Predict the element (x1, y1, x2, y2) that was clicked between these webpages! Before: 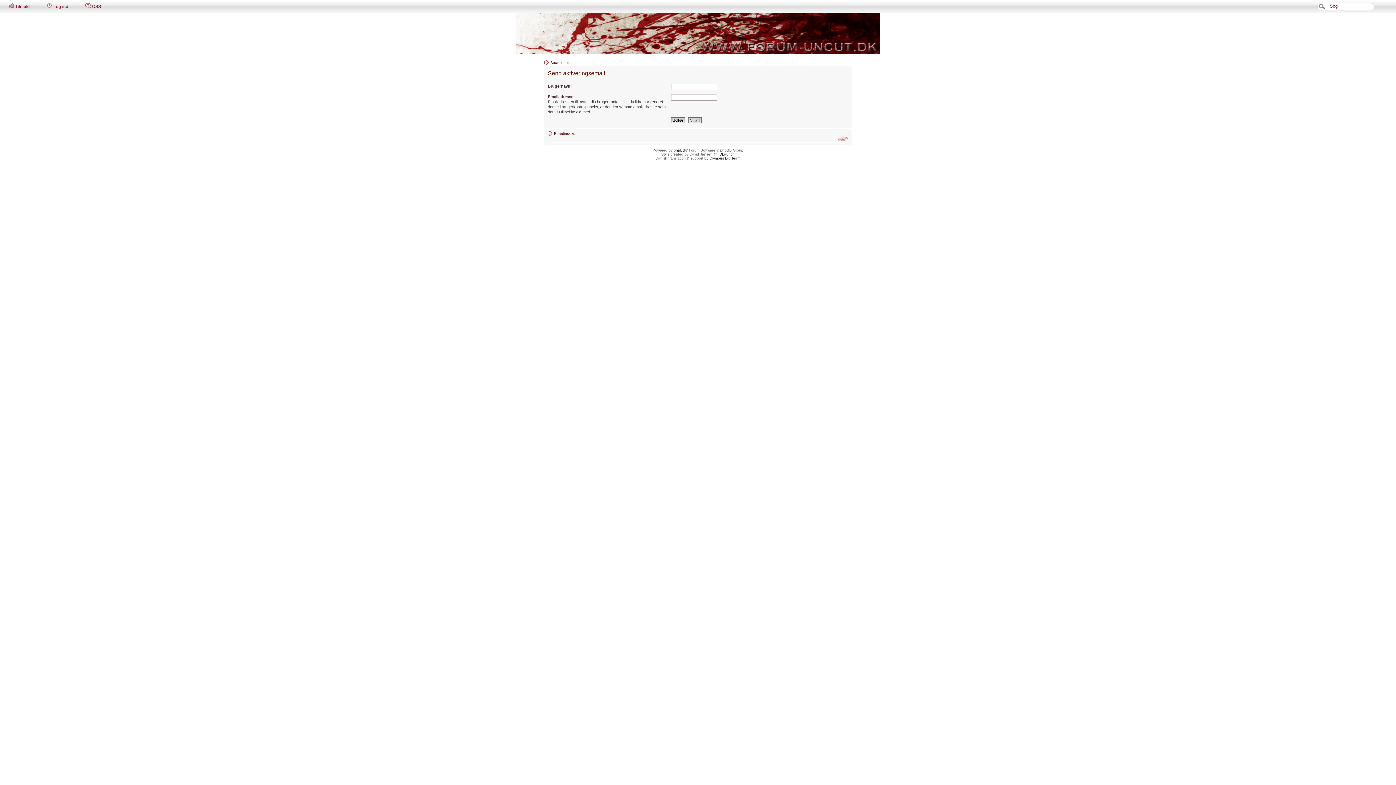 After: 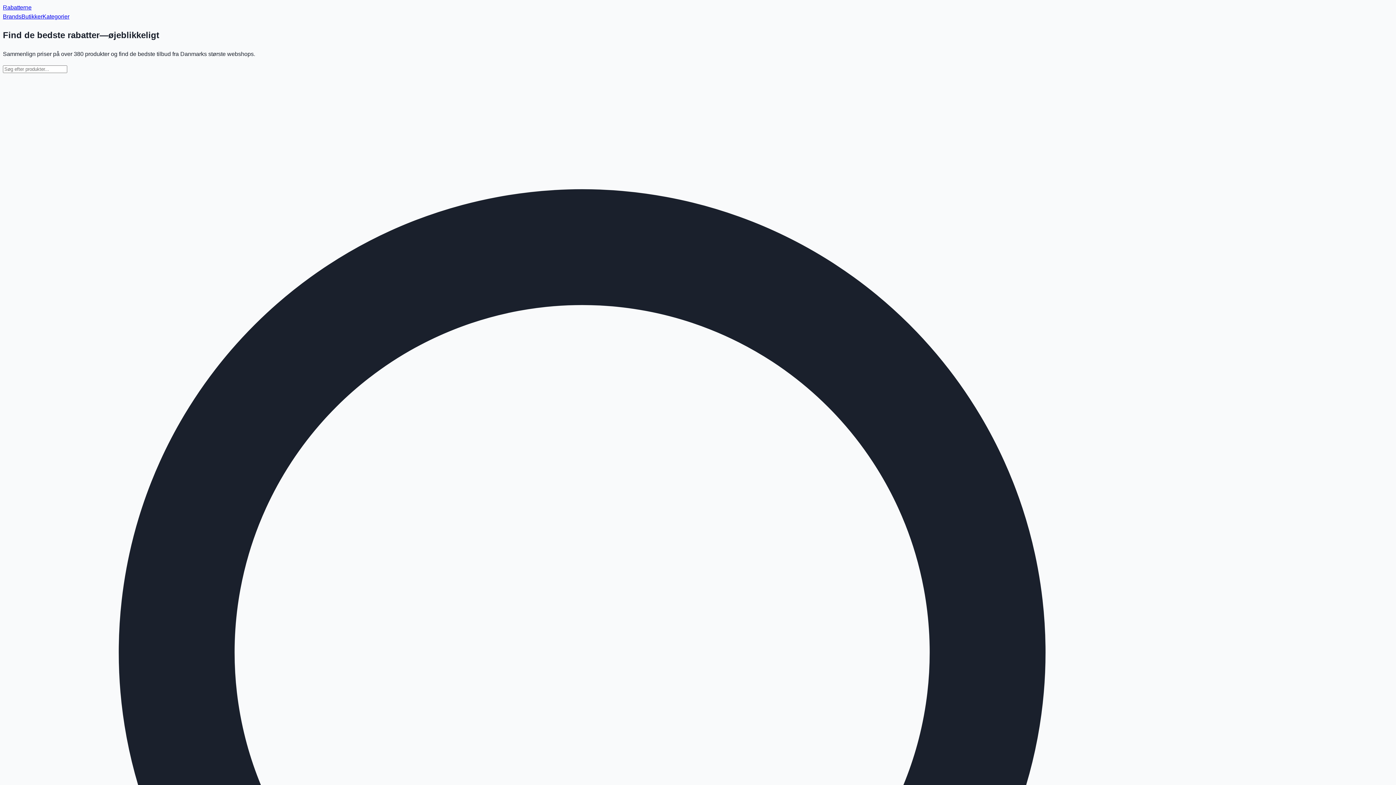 Action: label: Olympus DK Team bbox: (709, 156, 740, 160)